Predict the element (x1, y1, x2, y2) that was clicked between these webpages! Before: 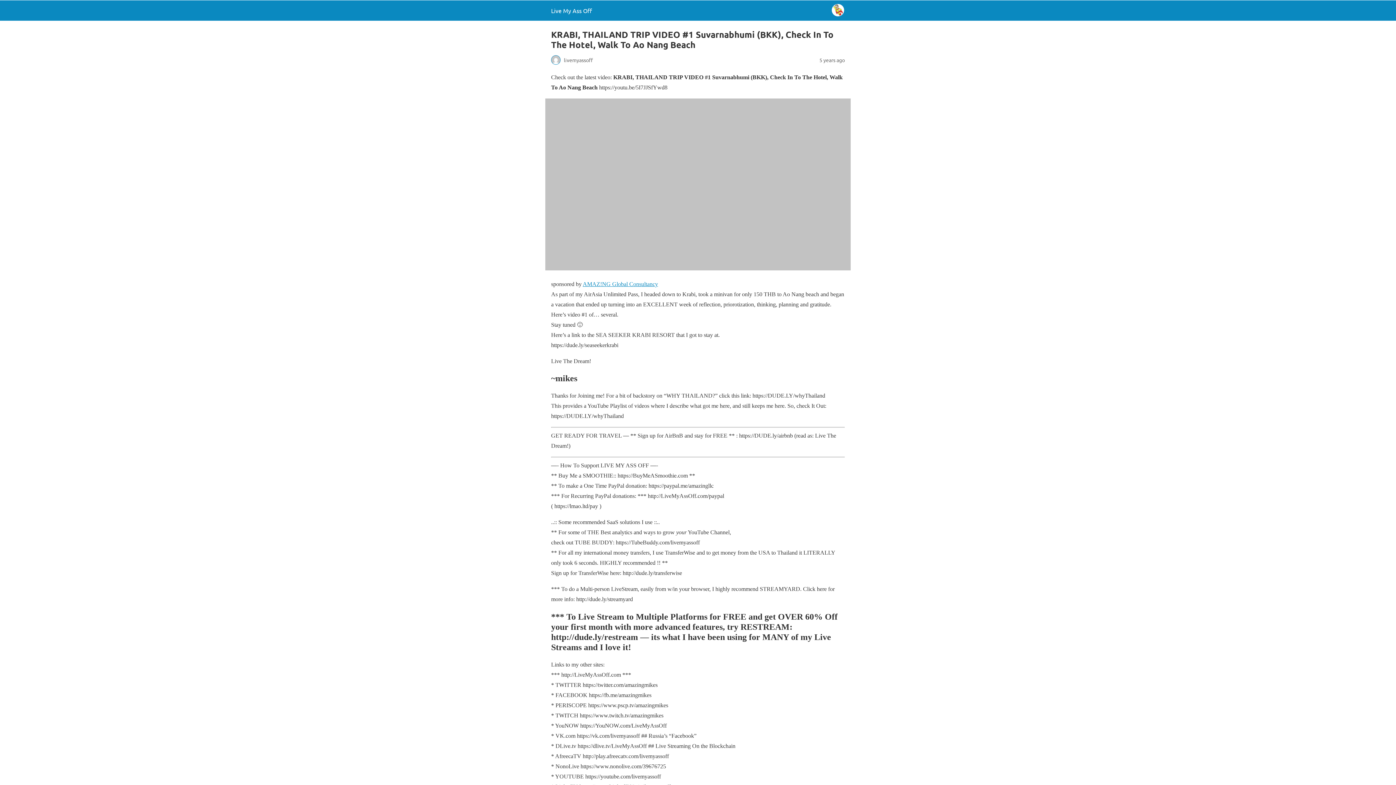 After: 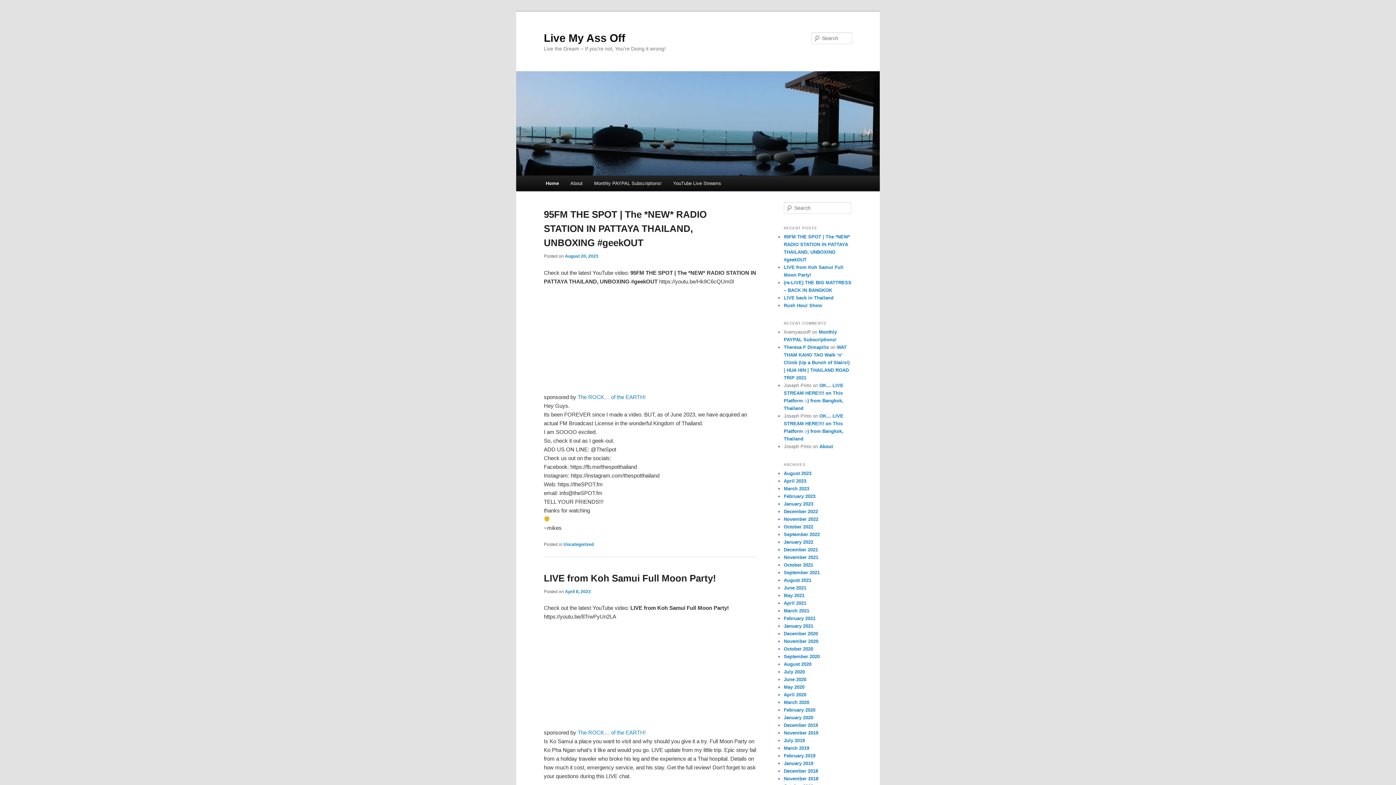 Action: bbox: (551, 6, 592, 14) label: Live My Ass Off